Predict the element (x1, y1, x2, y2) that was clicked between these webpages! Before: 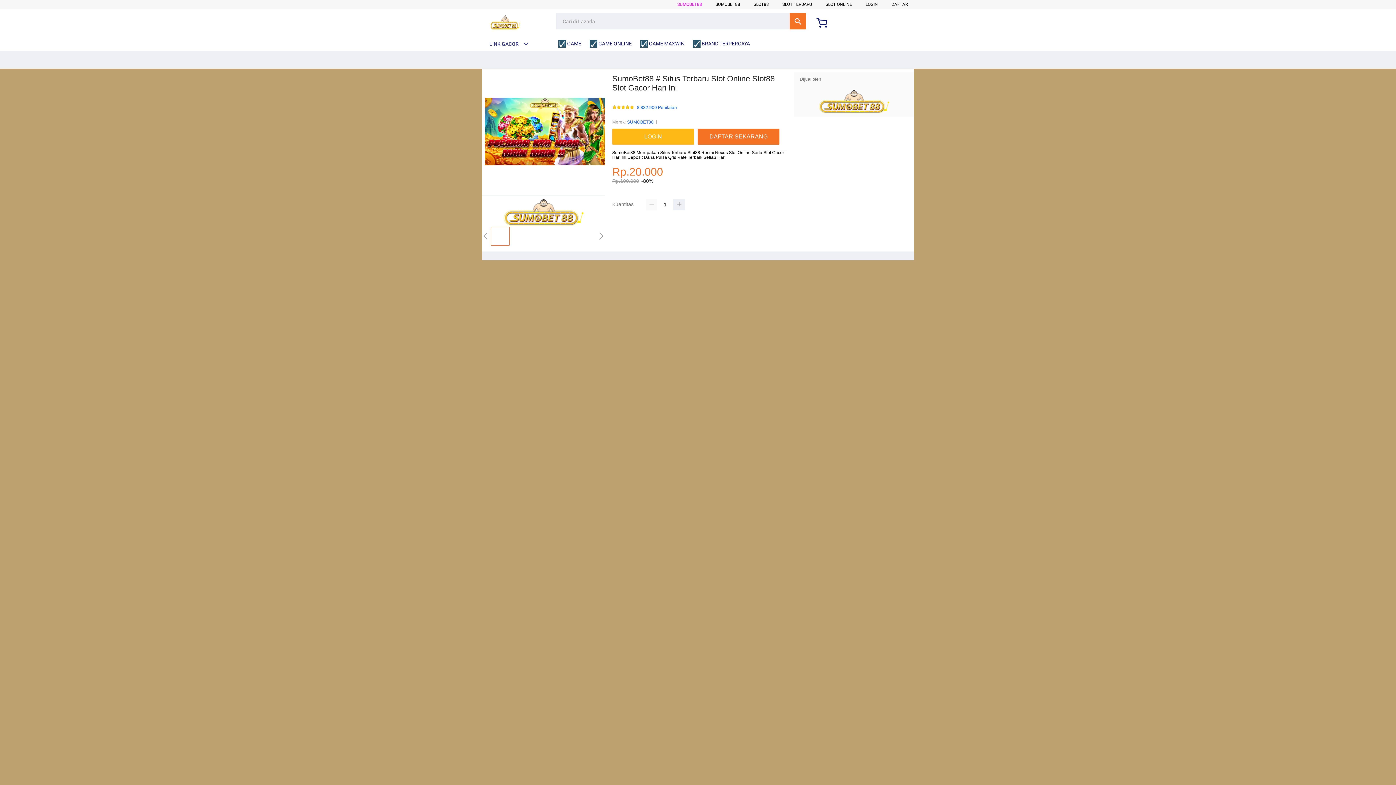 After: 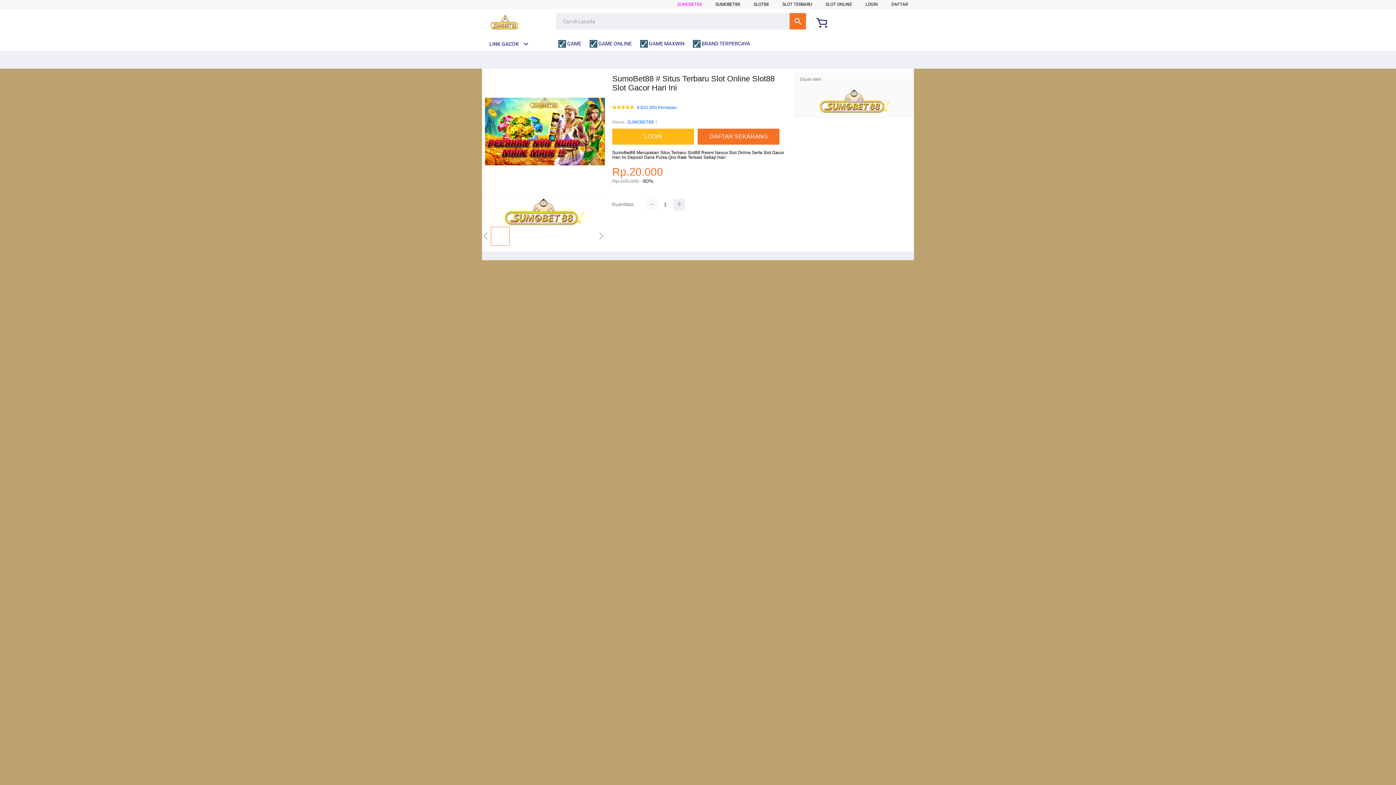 Action: bbox: (645, 199, 657, 210)